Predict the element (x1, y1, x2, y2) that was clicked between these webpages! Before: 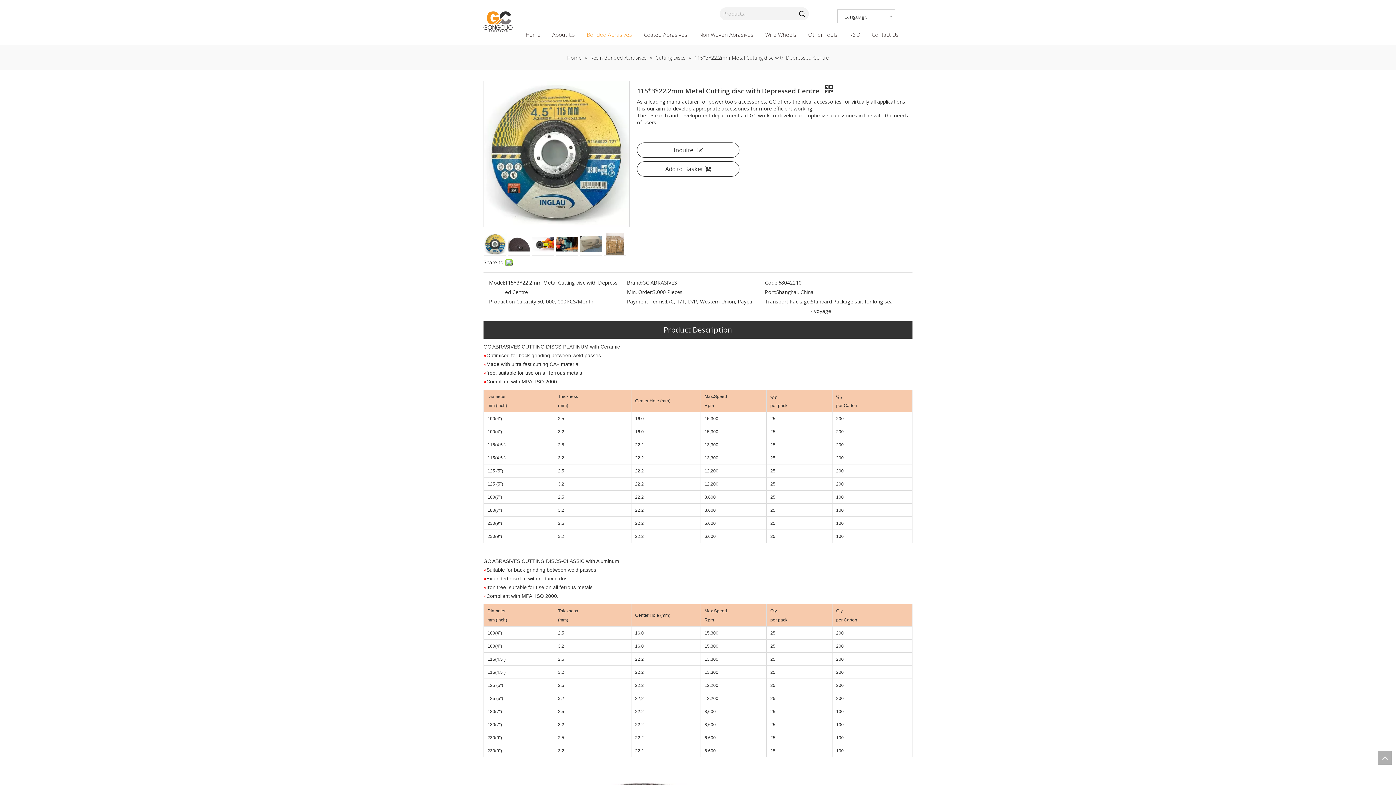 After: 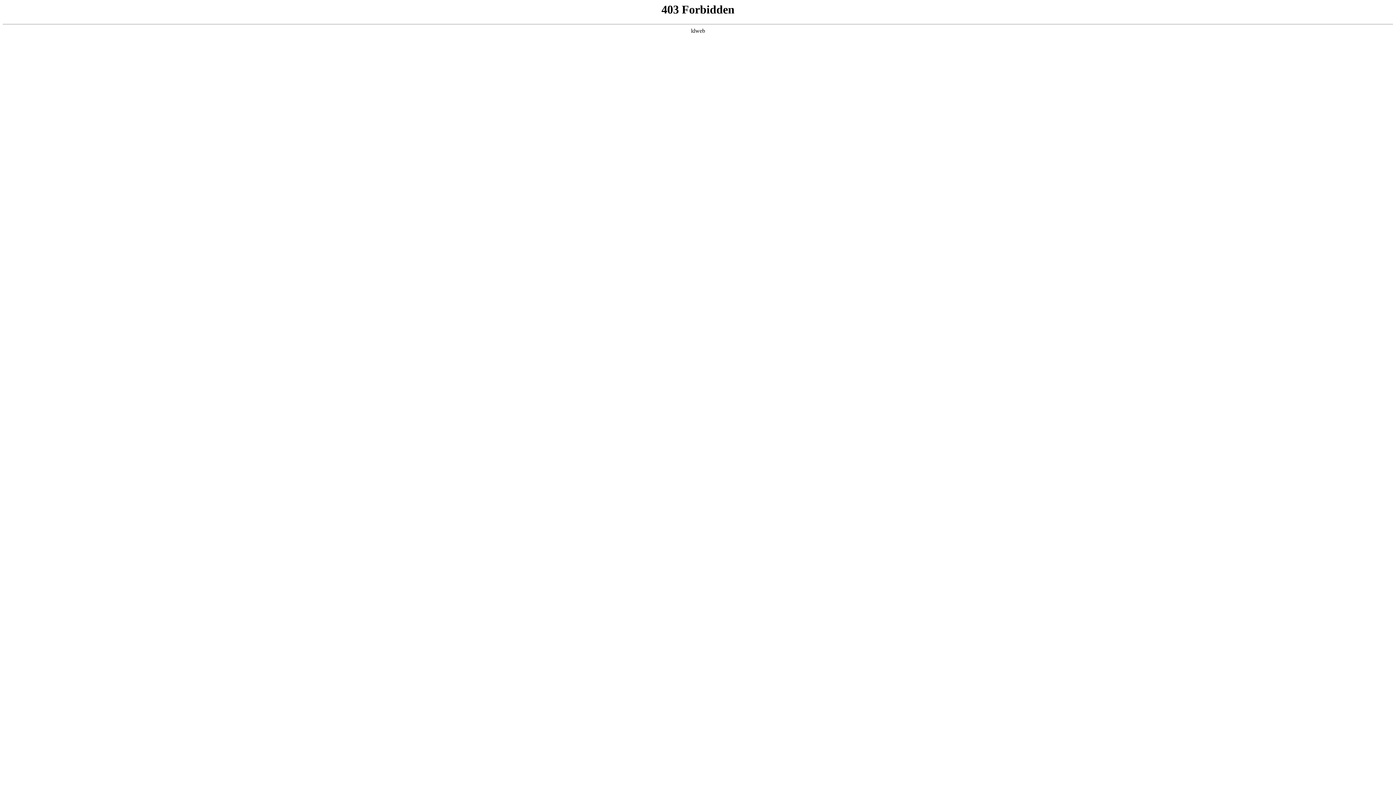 Action: bbox: (483, 3, 512, 34)